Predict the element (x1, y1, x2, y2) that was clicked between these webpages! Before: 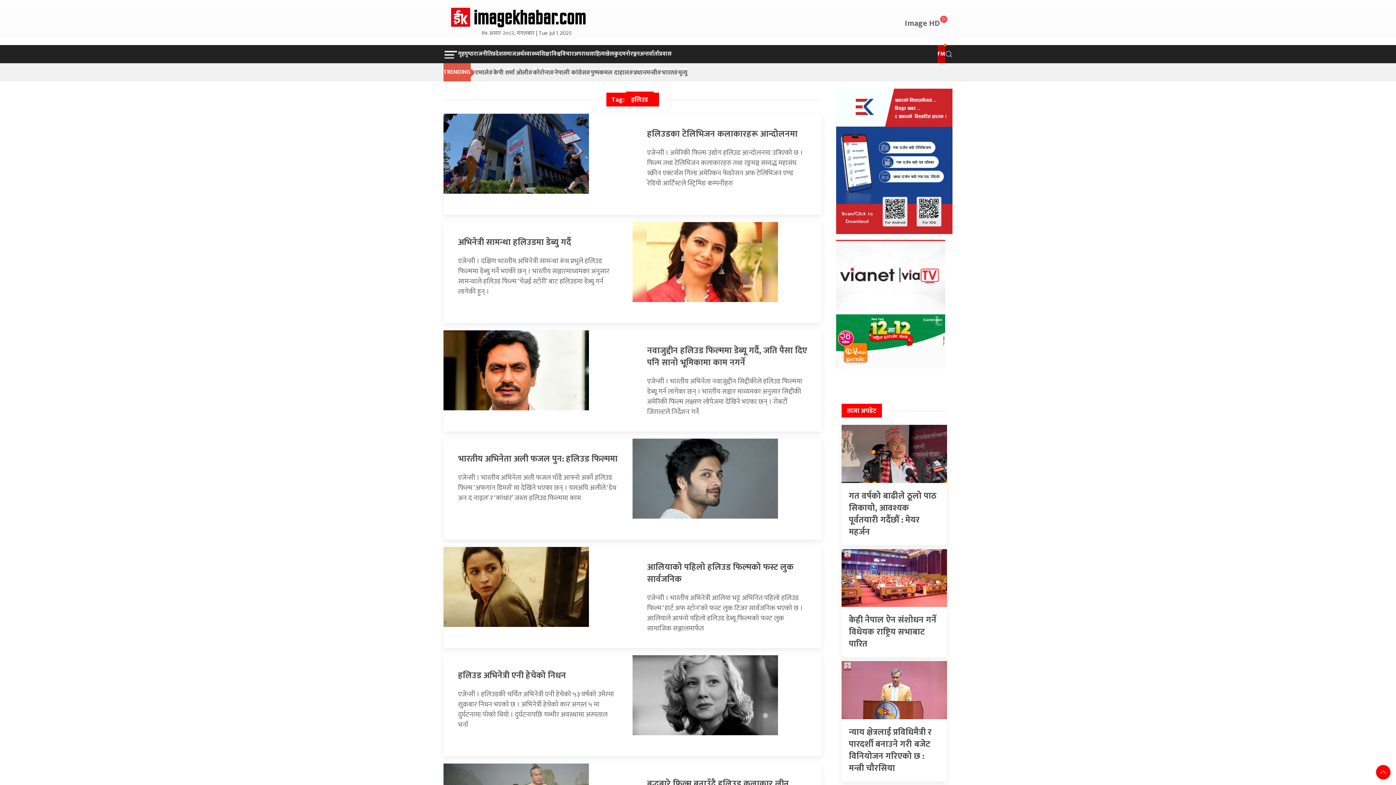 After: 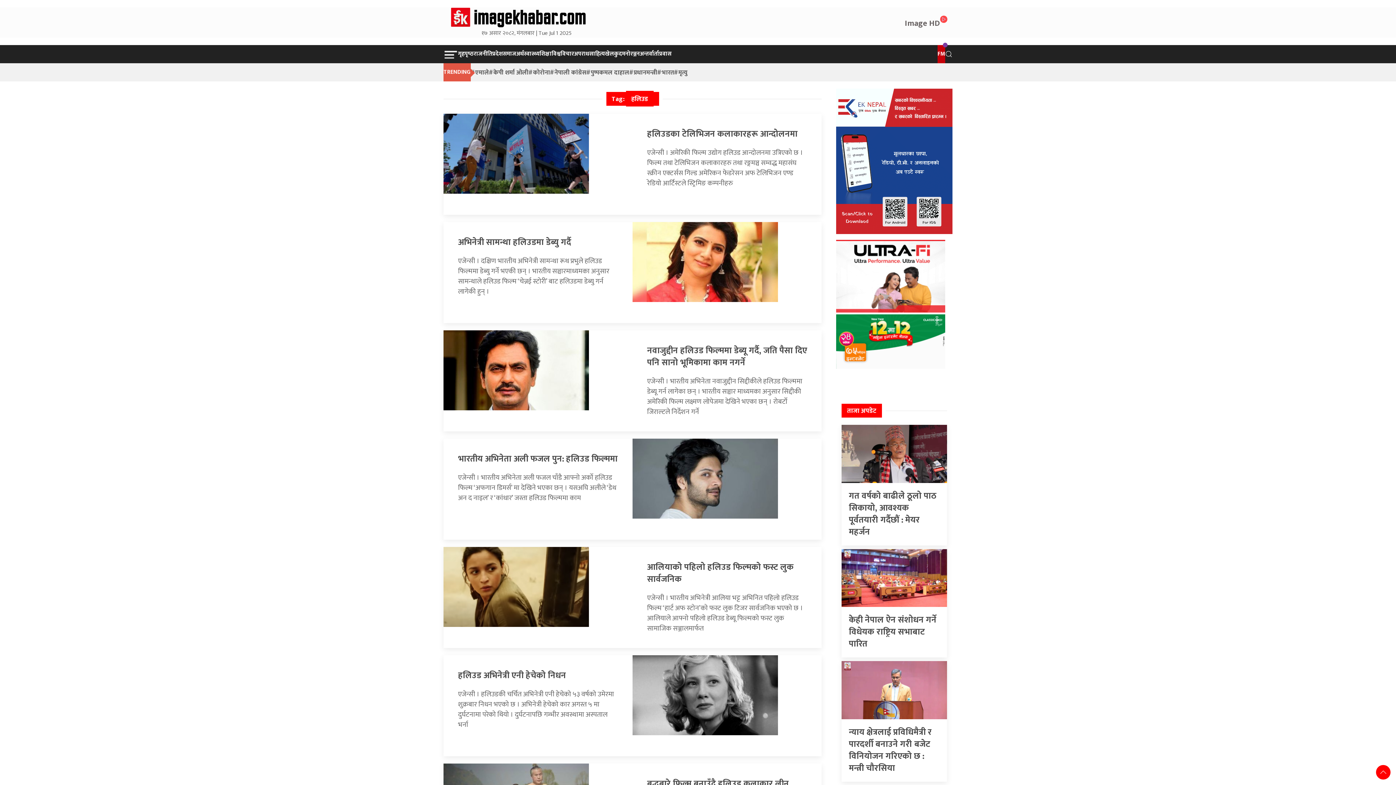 Action: label: Tag: हलिउड bbox: (611, 91, 653, 107)